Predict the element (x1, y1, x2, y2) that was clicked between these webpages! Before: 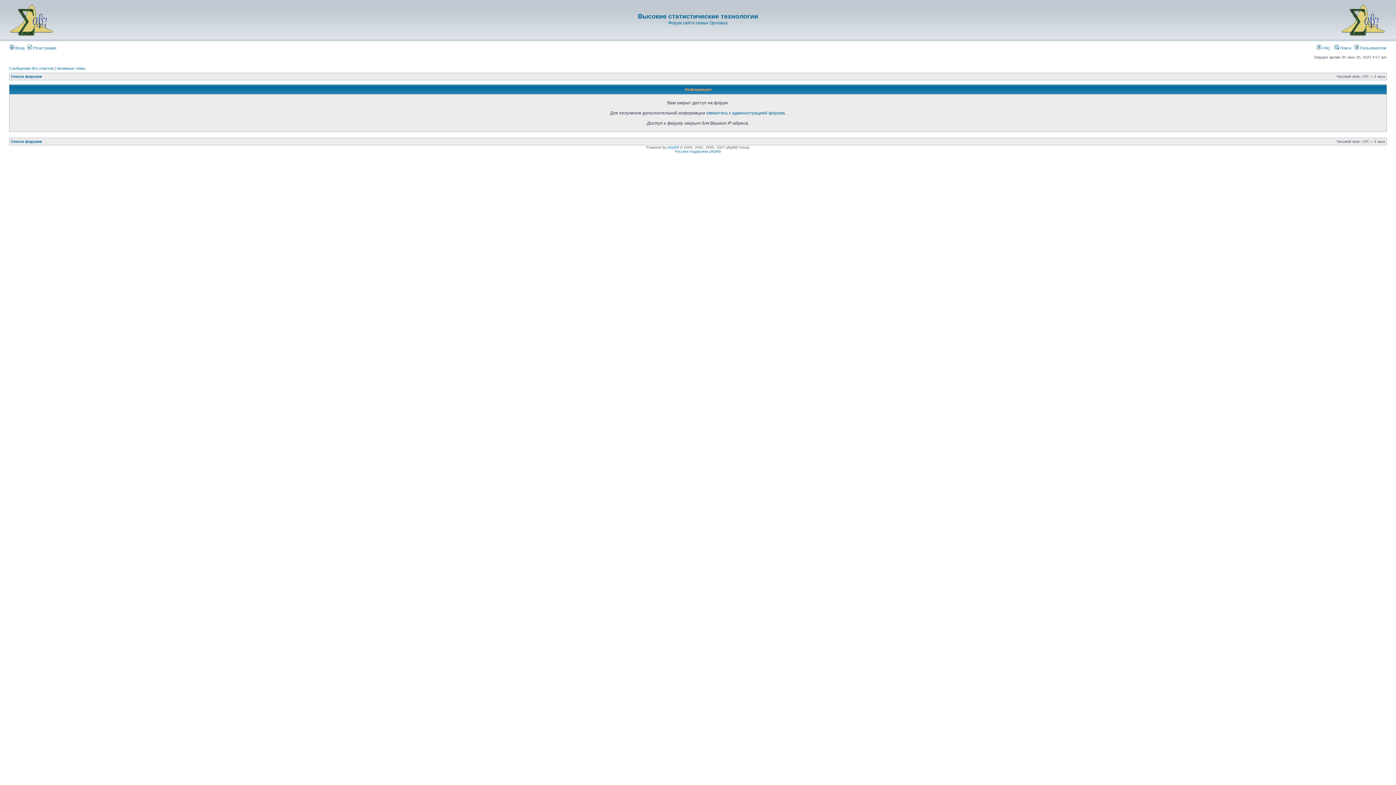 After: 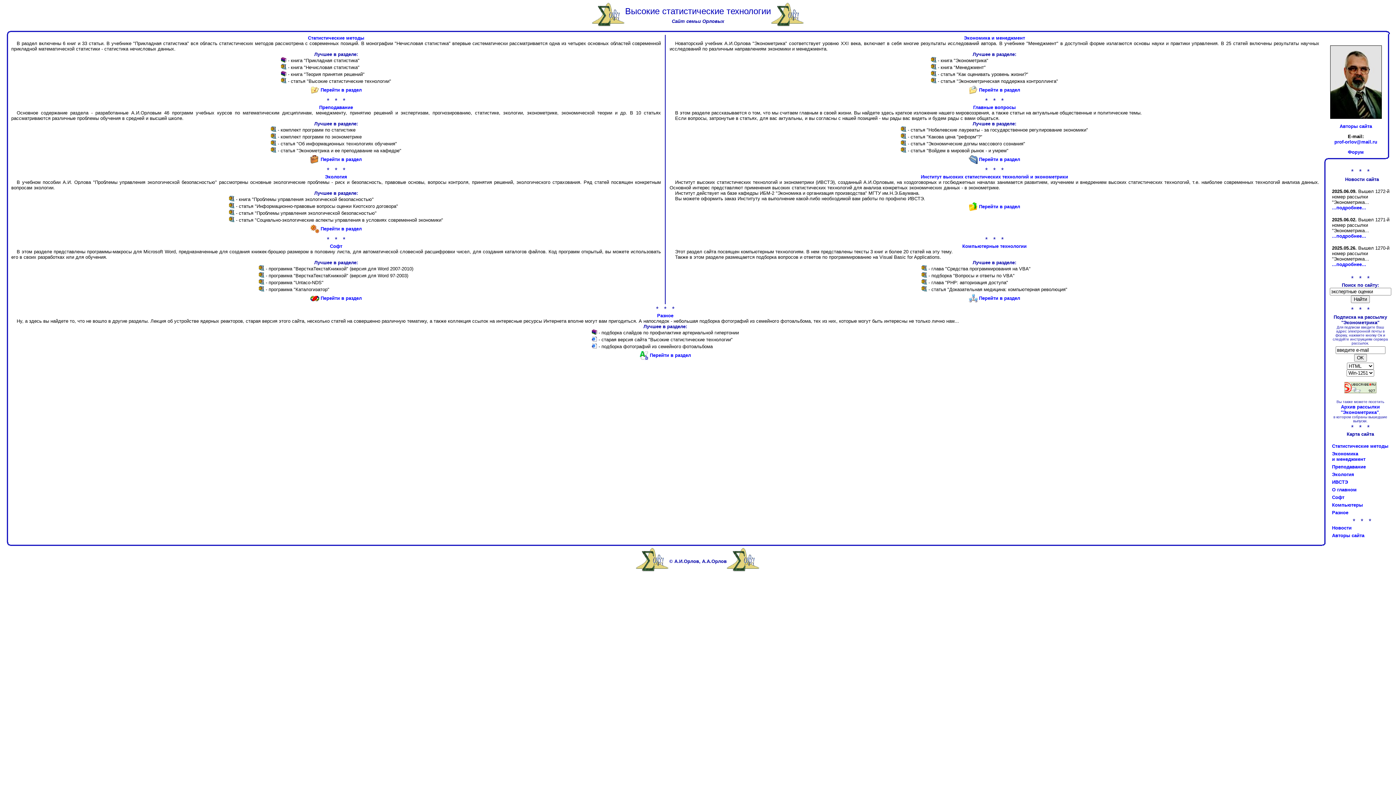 Action: label: Форум сайта семьи Орловых bbox: (668, 20, 728, 25)